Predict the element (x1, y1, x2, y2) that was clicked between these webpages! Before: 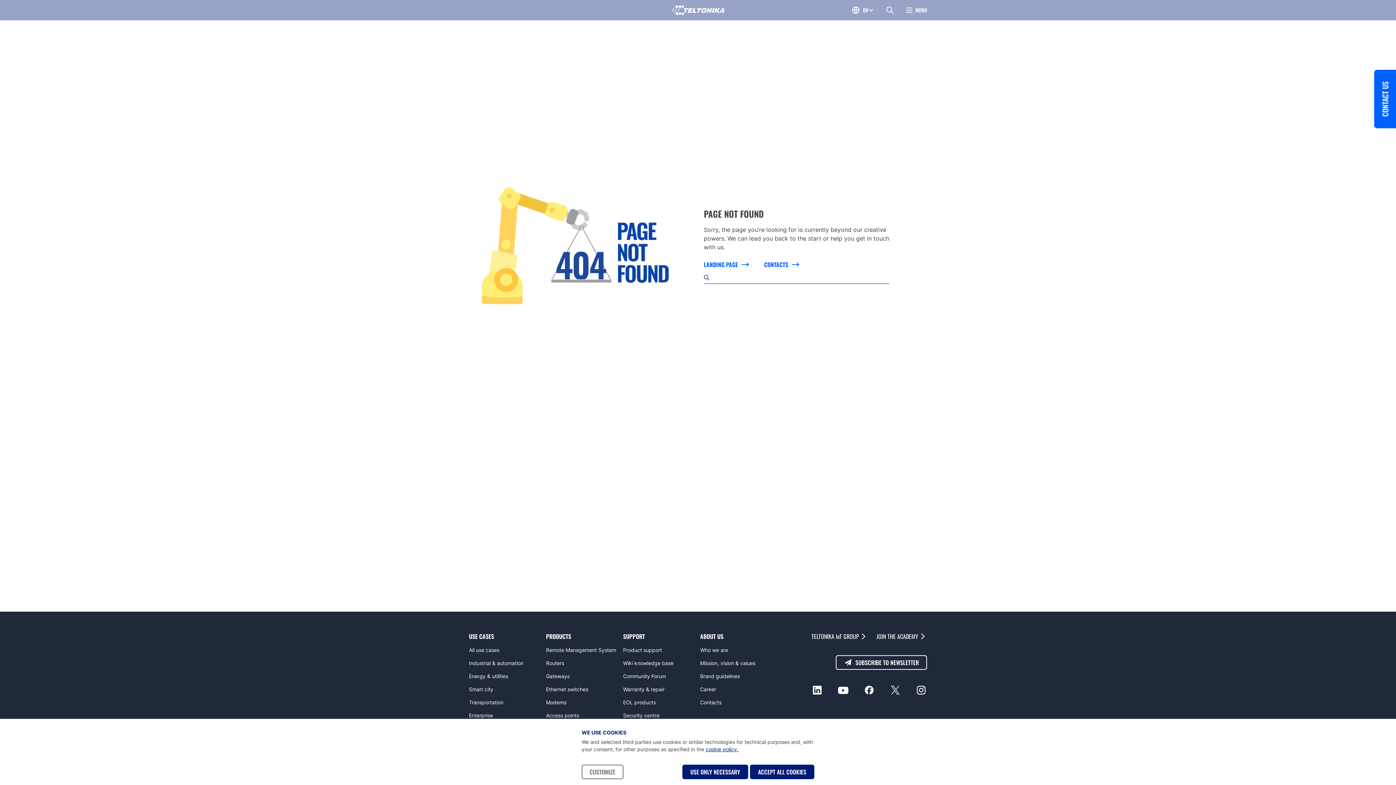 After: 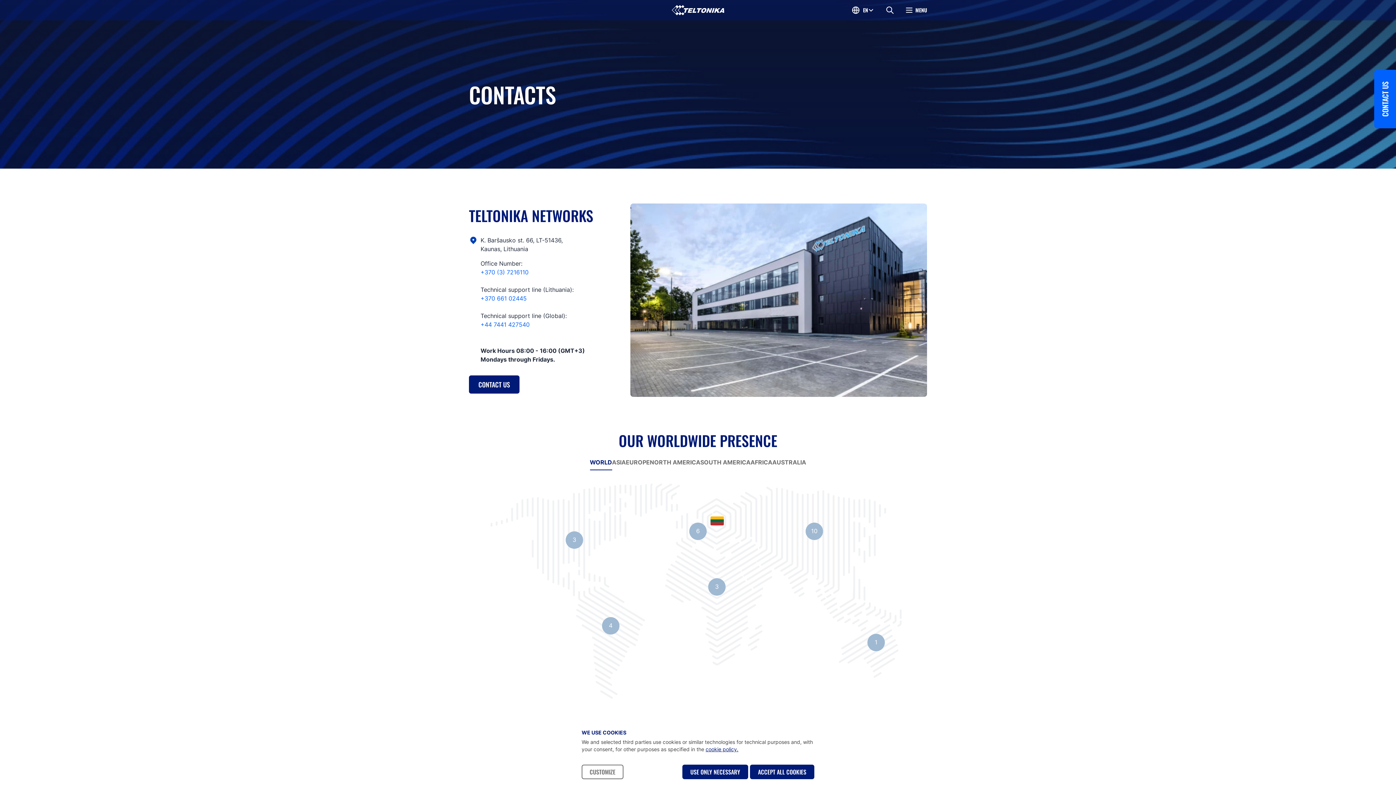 Action: label: Contacts bbox: (700, 696, 773, 709)